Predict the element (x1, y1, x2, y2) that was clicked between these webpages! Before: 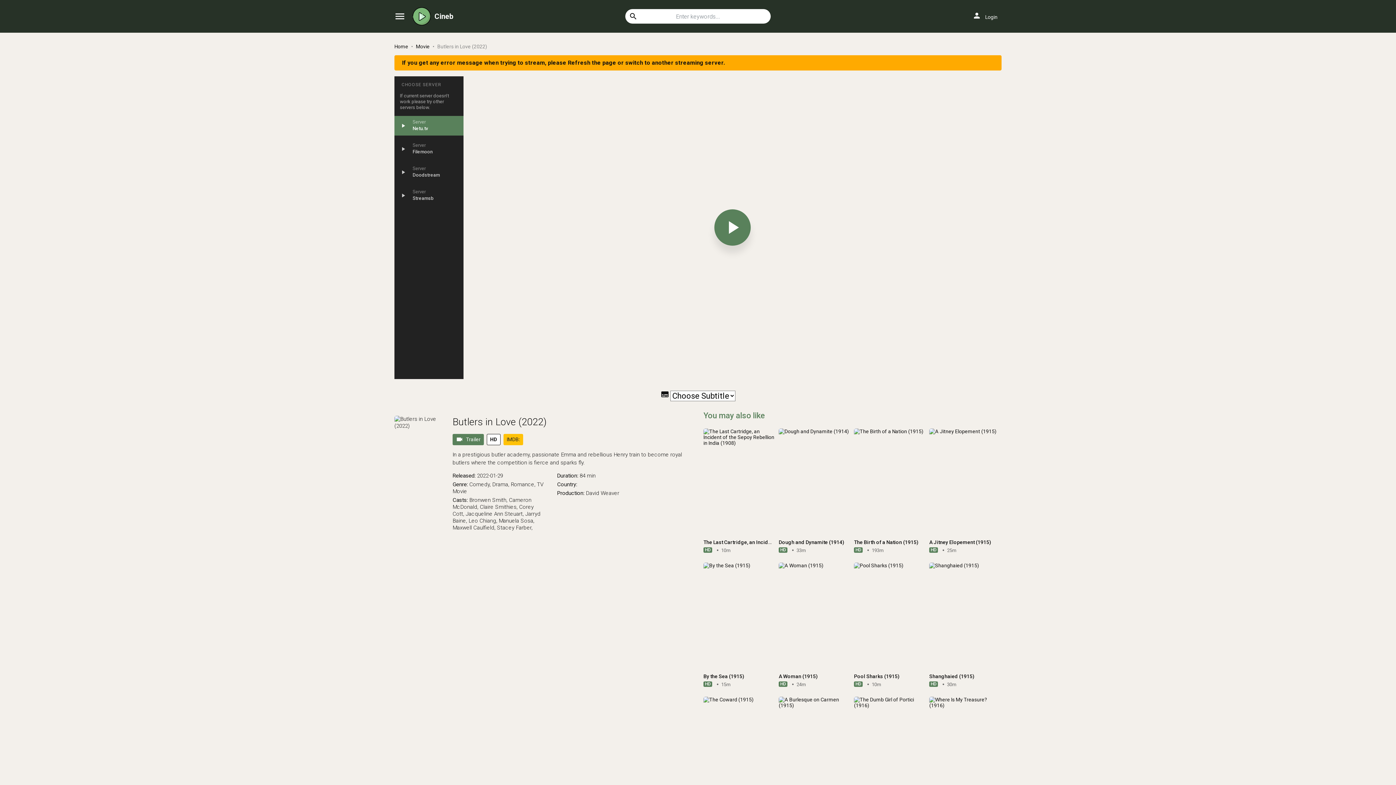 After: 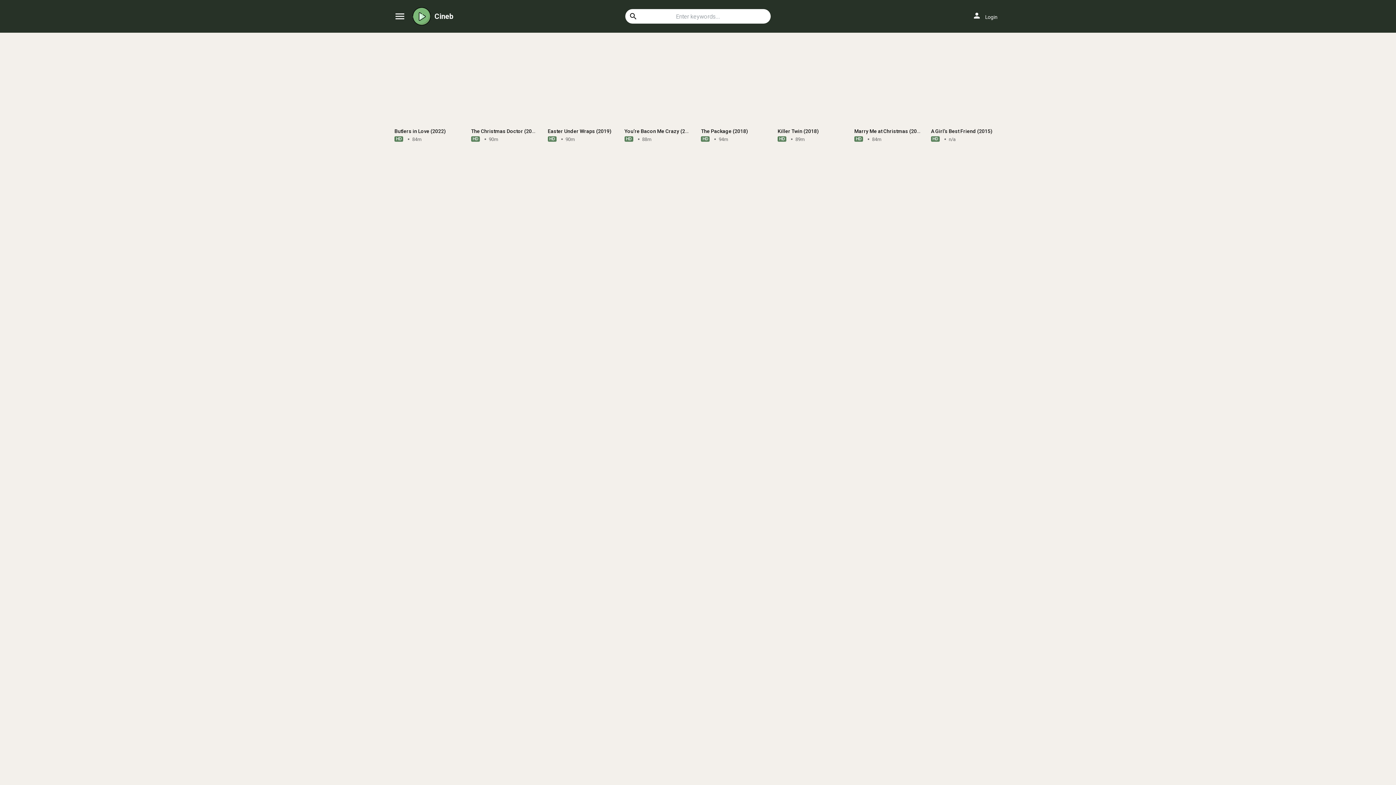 Action: label: Bronwen Smith bbox: (469, 496, 506, 503)